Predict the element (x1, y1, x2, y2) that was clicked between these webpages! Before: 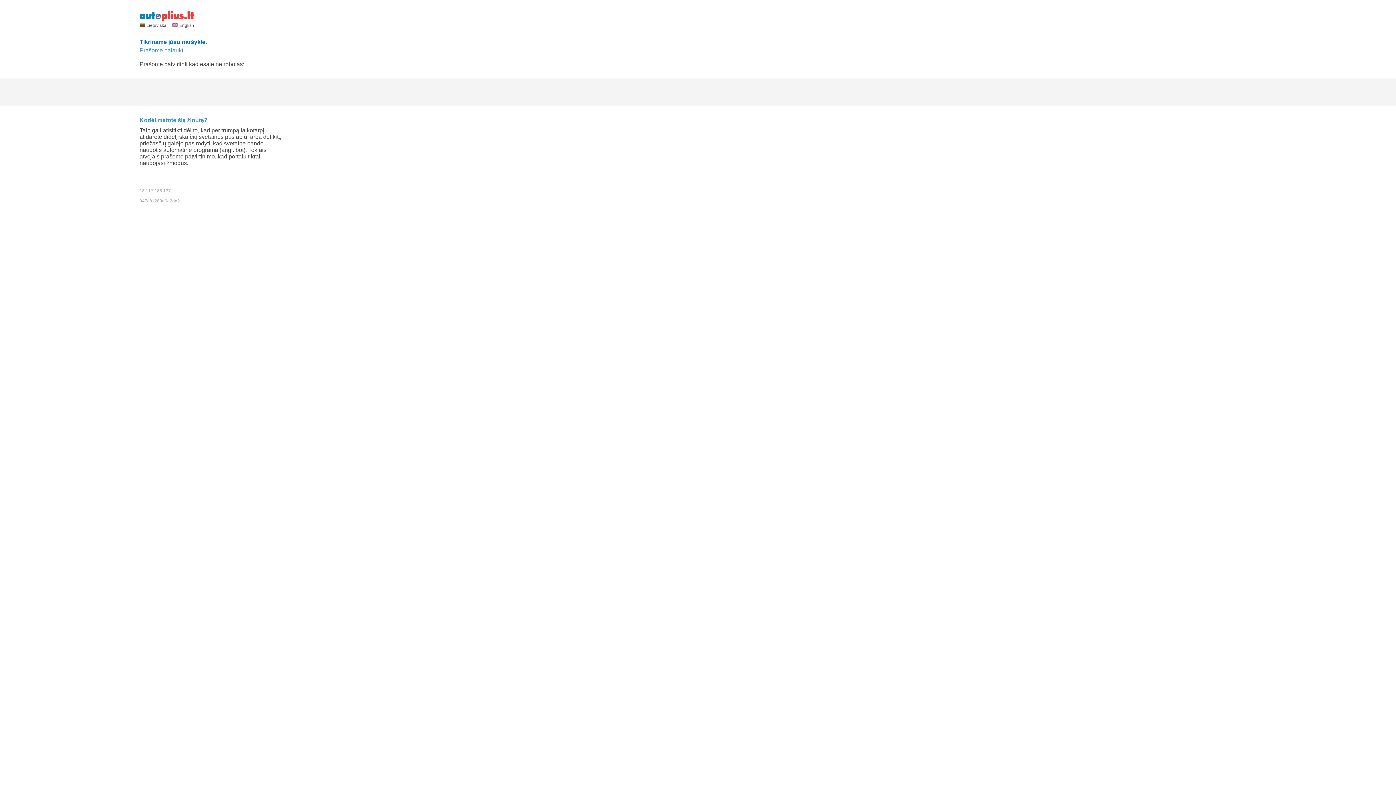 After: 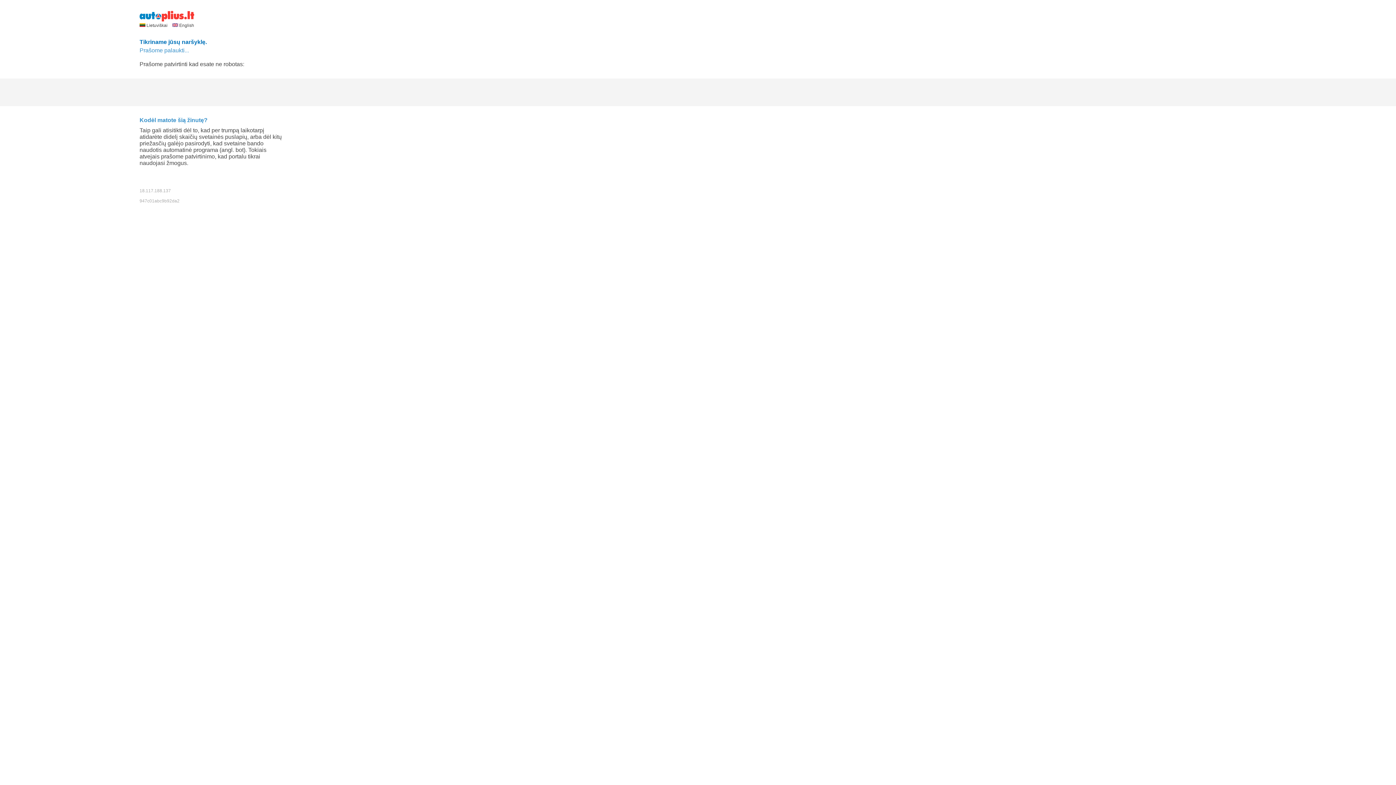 Action: label:  English bbox: (172, 22, 194, 27)